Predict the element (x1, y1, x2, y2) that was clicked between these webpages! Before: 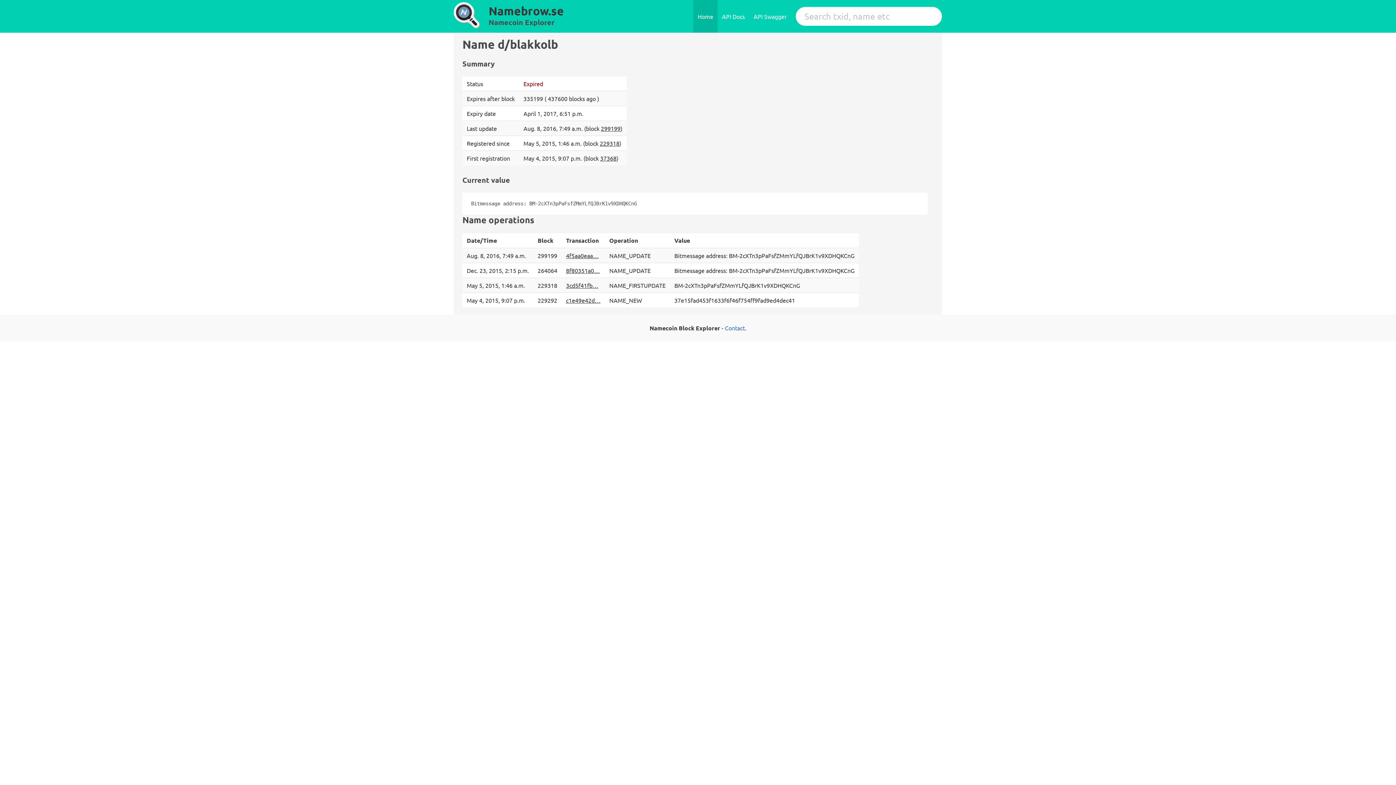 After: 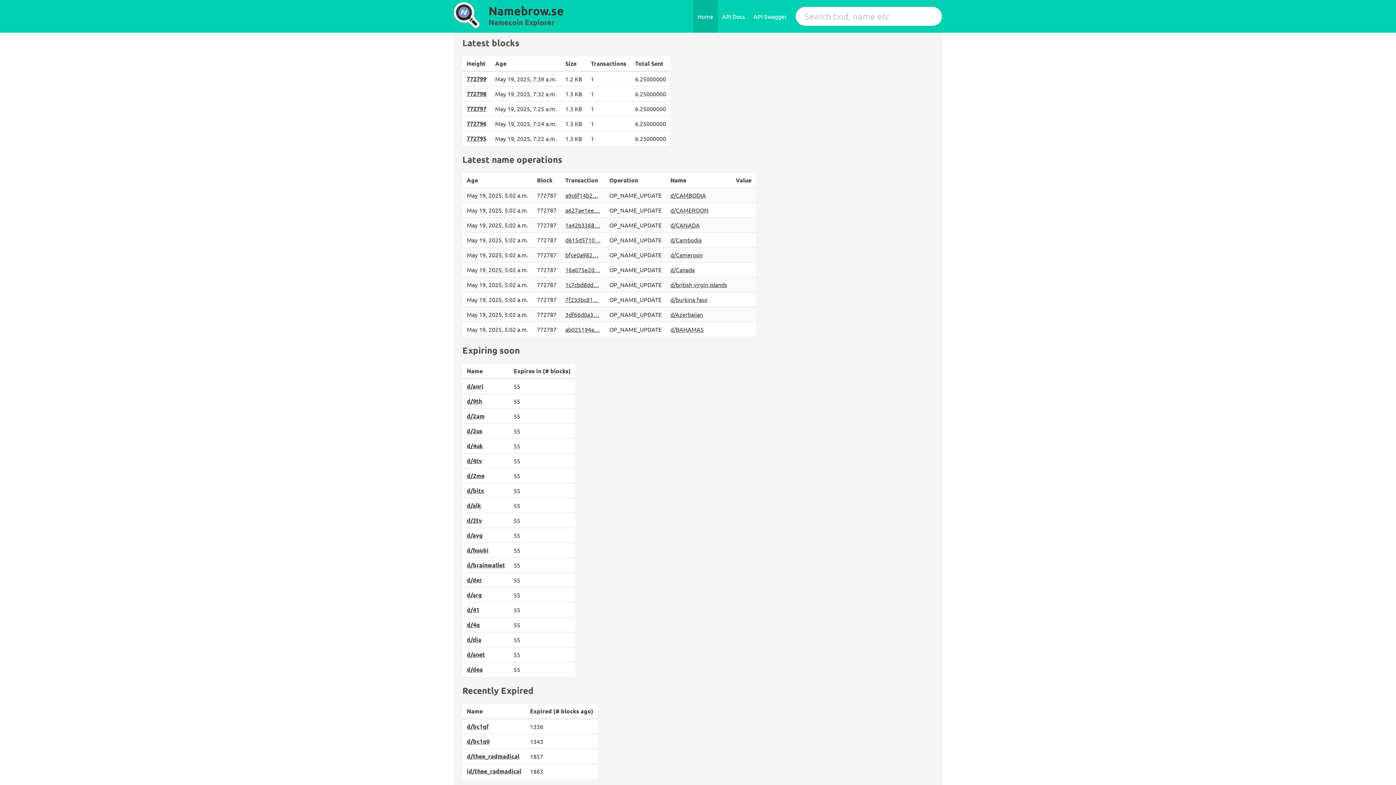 Action: bbox: (693, 0, 717, 32) label: Home